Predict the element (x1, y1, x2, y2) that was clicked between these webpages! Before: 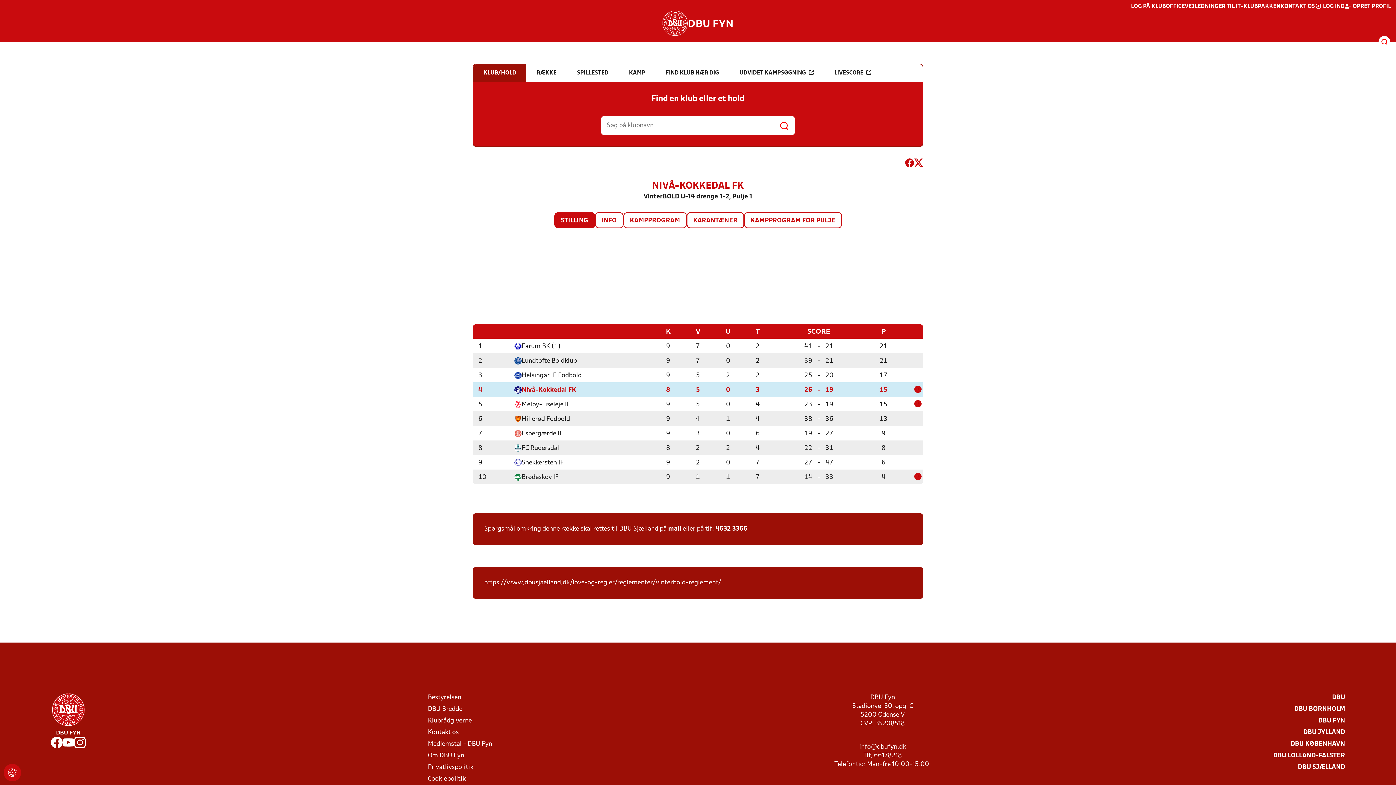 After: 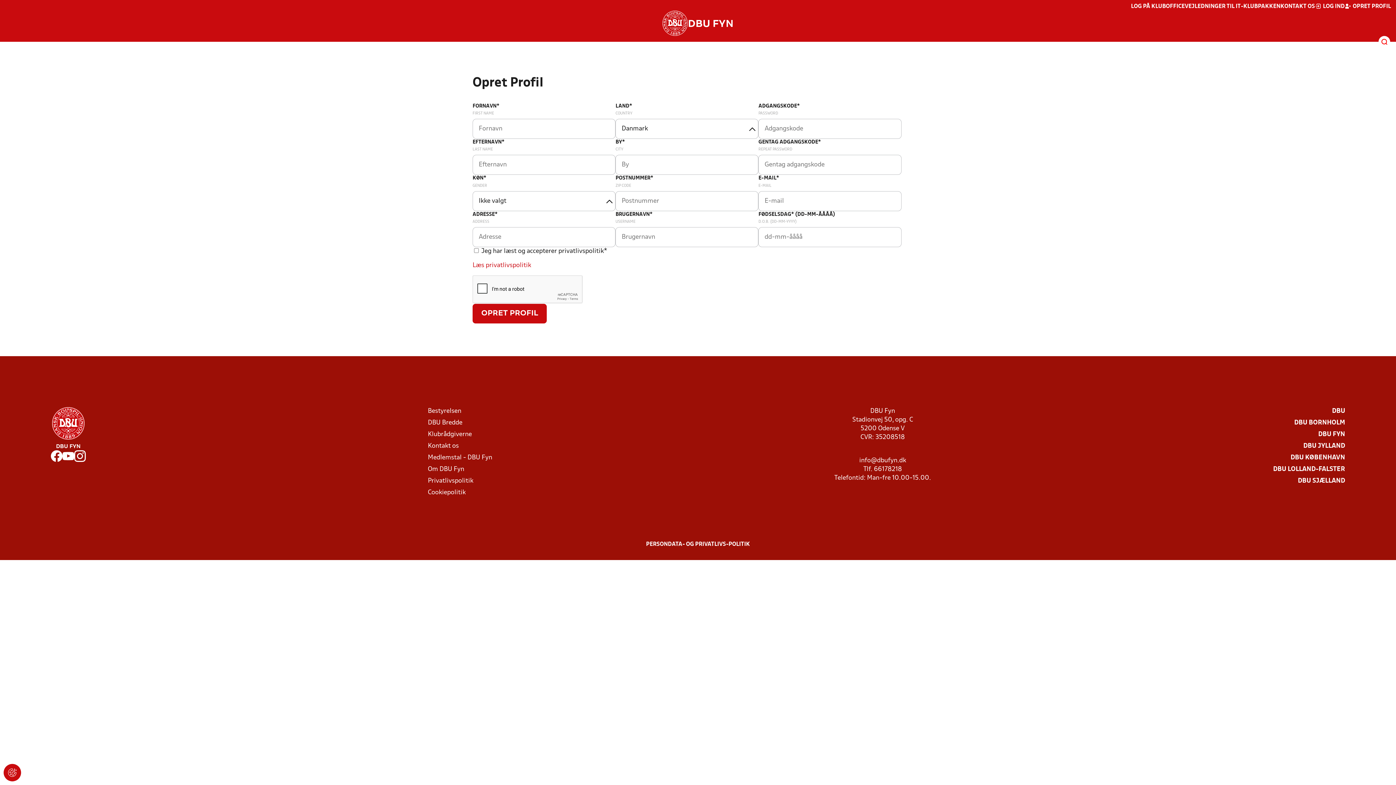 Action: bbox: (1345, 2, 1391, 10) label: OPRET PROFIL